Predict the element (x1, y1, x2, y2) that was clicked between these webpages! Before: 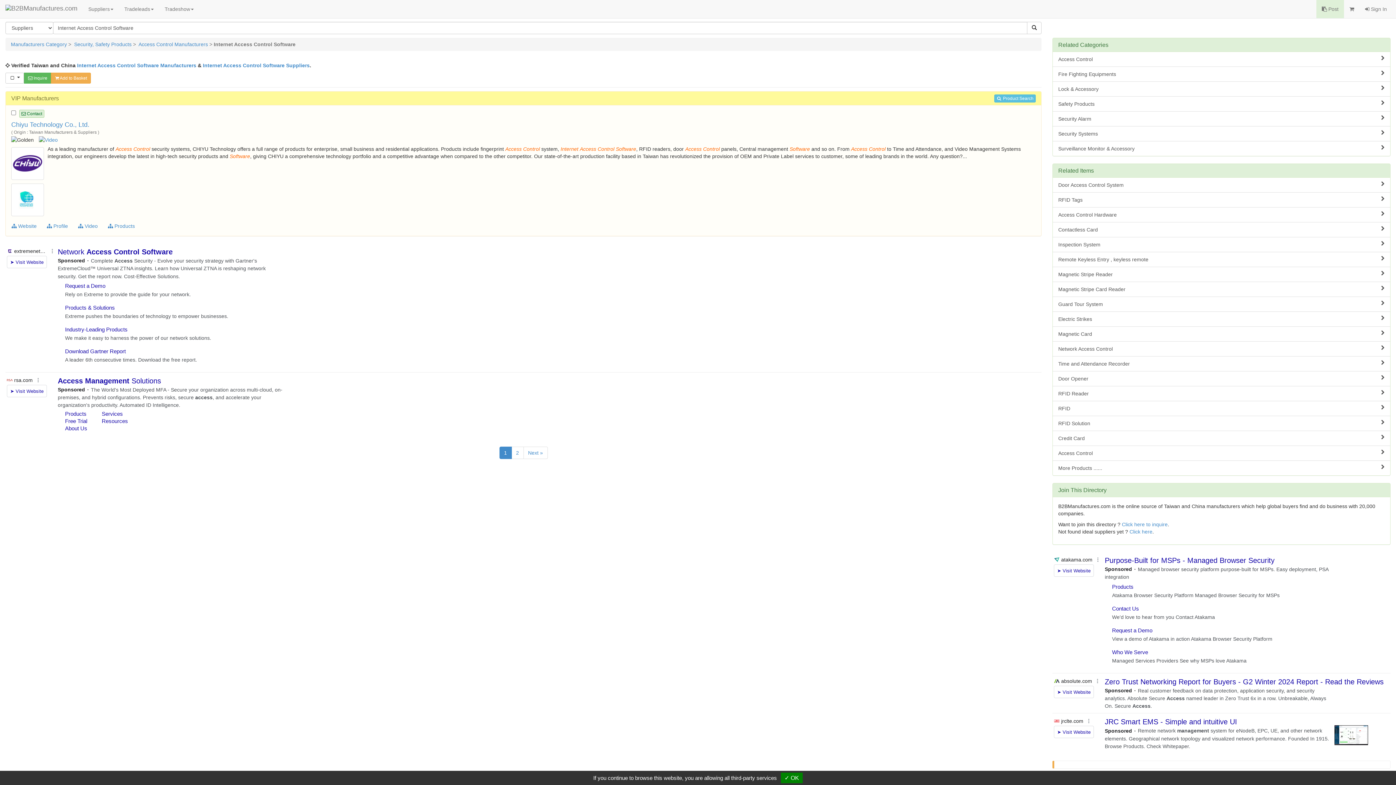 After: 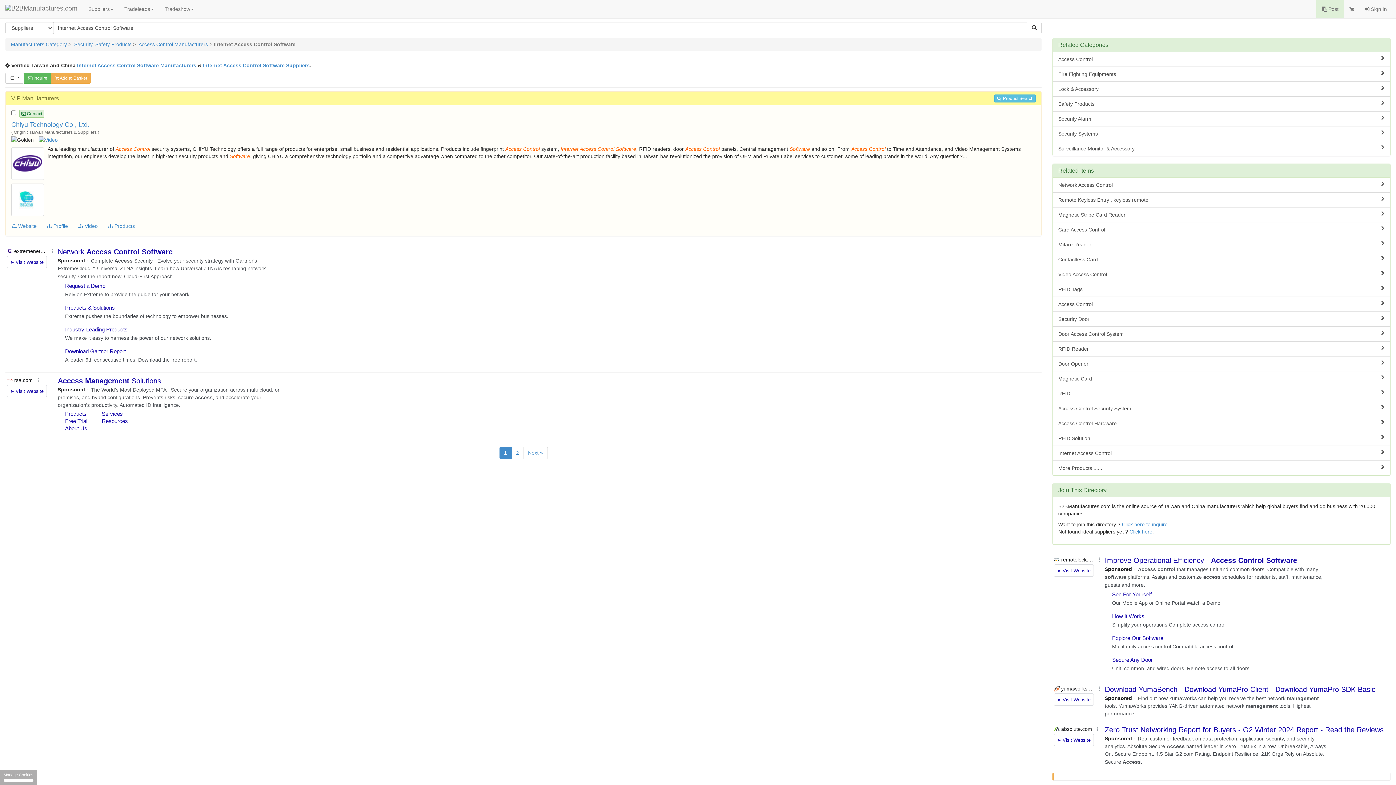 Action: bbox: (202, 62, 309, 68) label: Internet Access Control Software Suppliers